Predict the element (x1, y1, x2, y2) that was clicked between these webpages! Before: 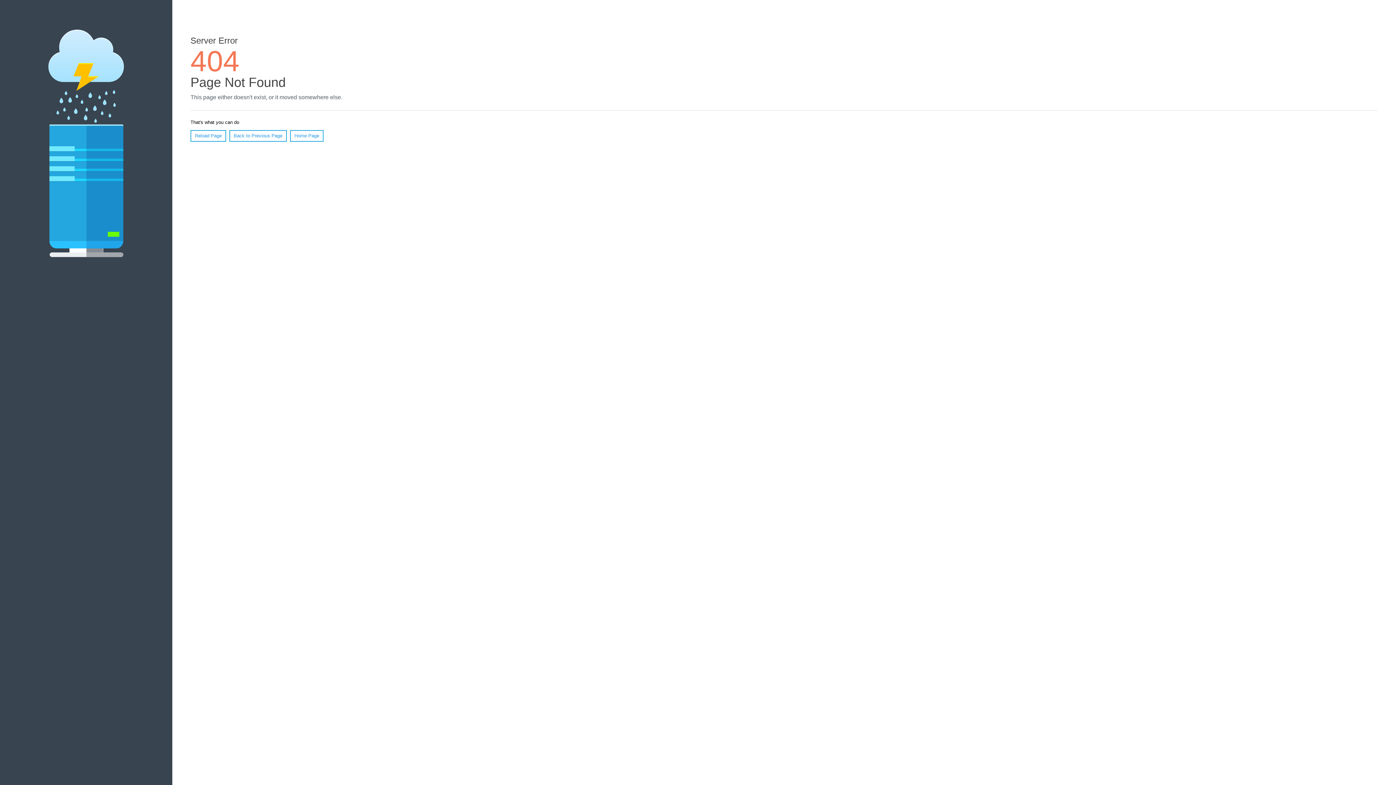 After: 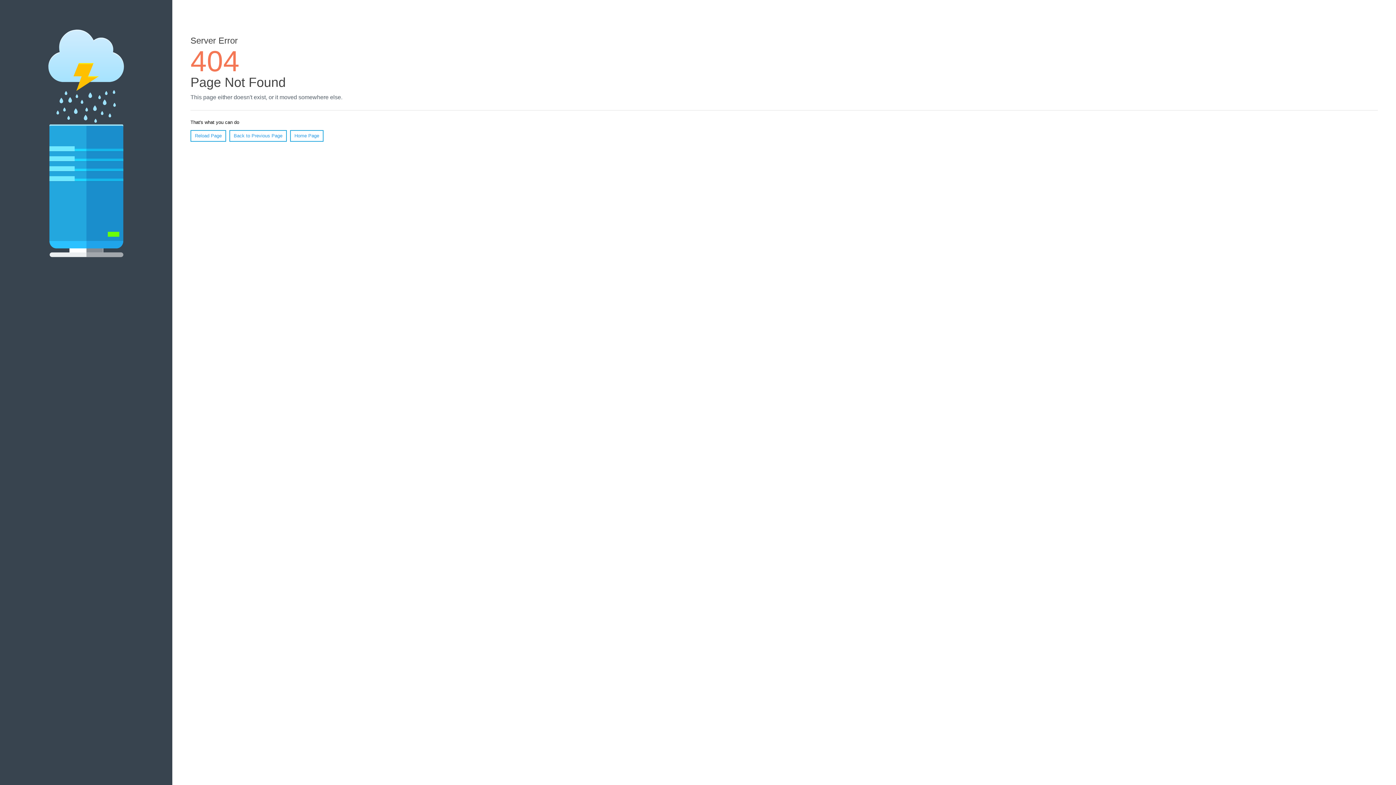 Action: label: Reload Page bbox: (190, 130, 226, 141)